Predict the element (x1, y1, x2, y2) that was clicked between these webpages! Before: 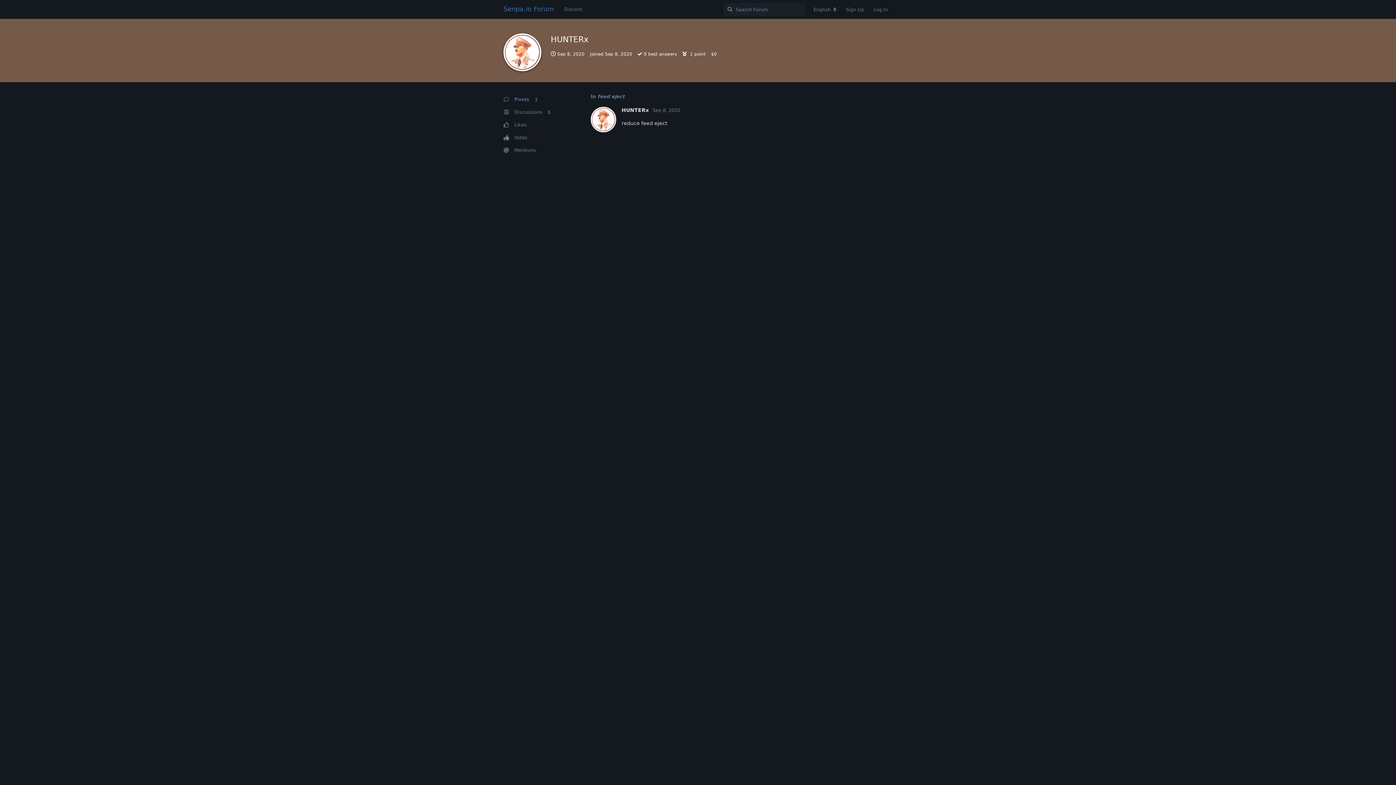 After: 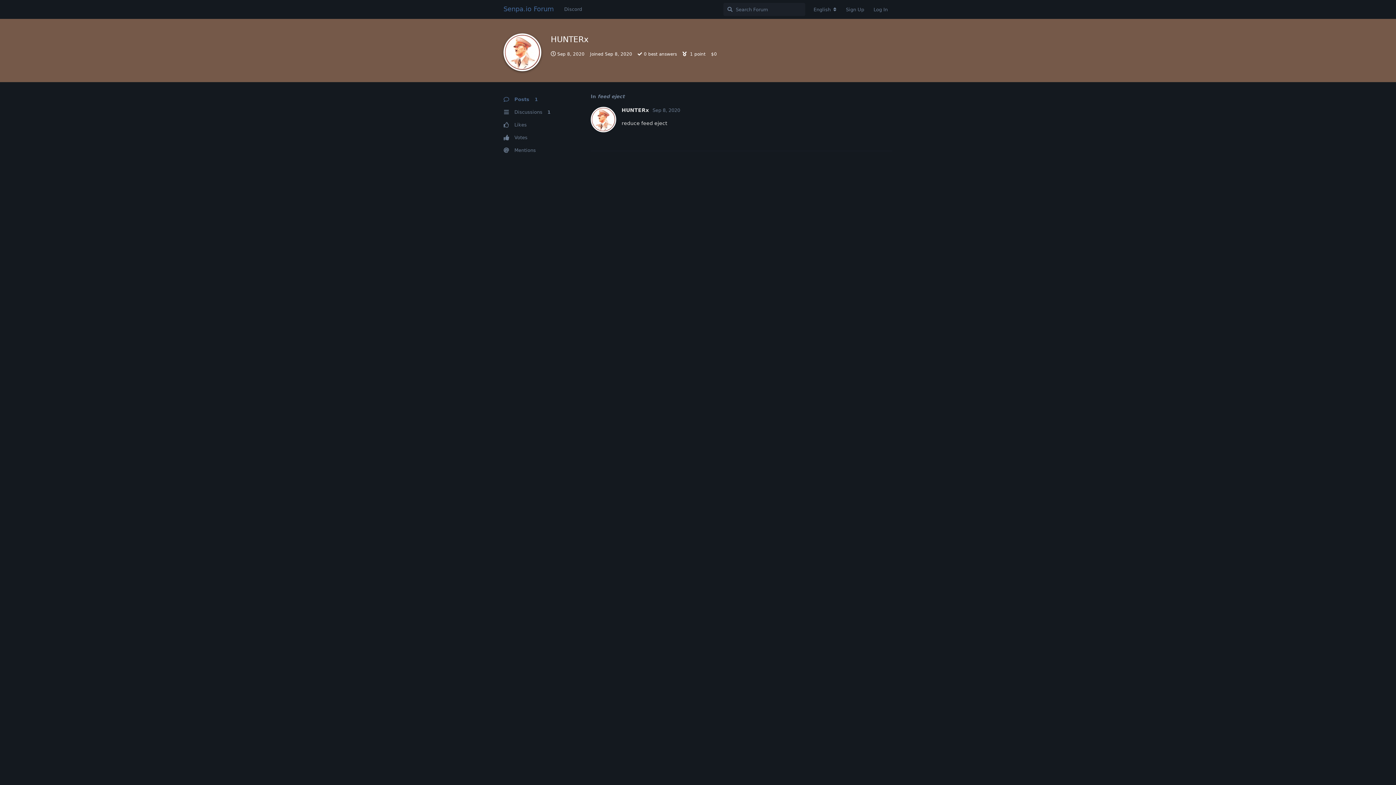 Action: bbox: (503, 93, 572, 105) label: Posts 1